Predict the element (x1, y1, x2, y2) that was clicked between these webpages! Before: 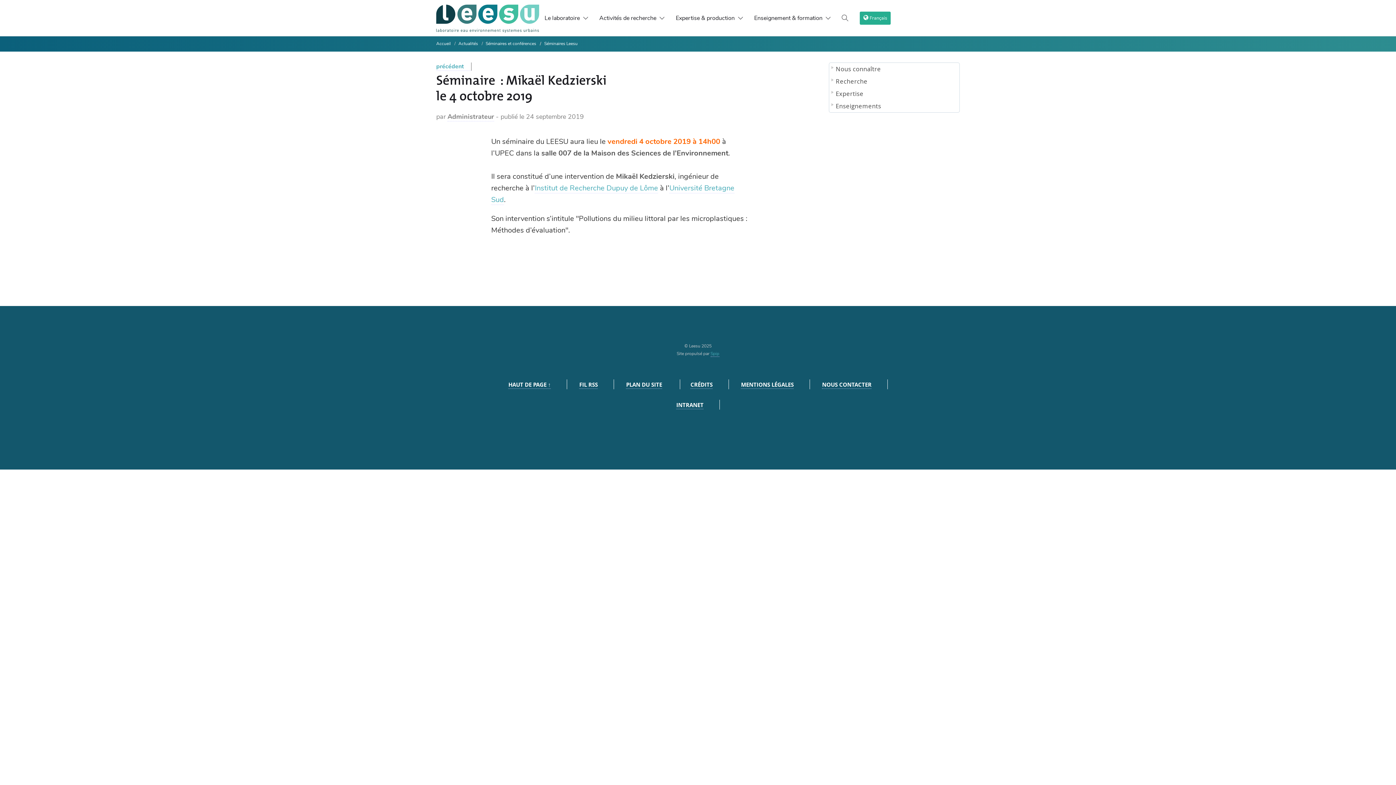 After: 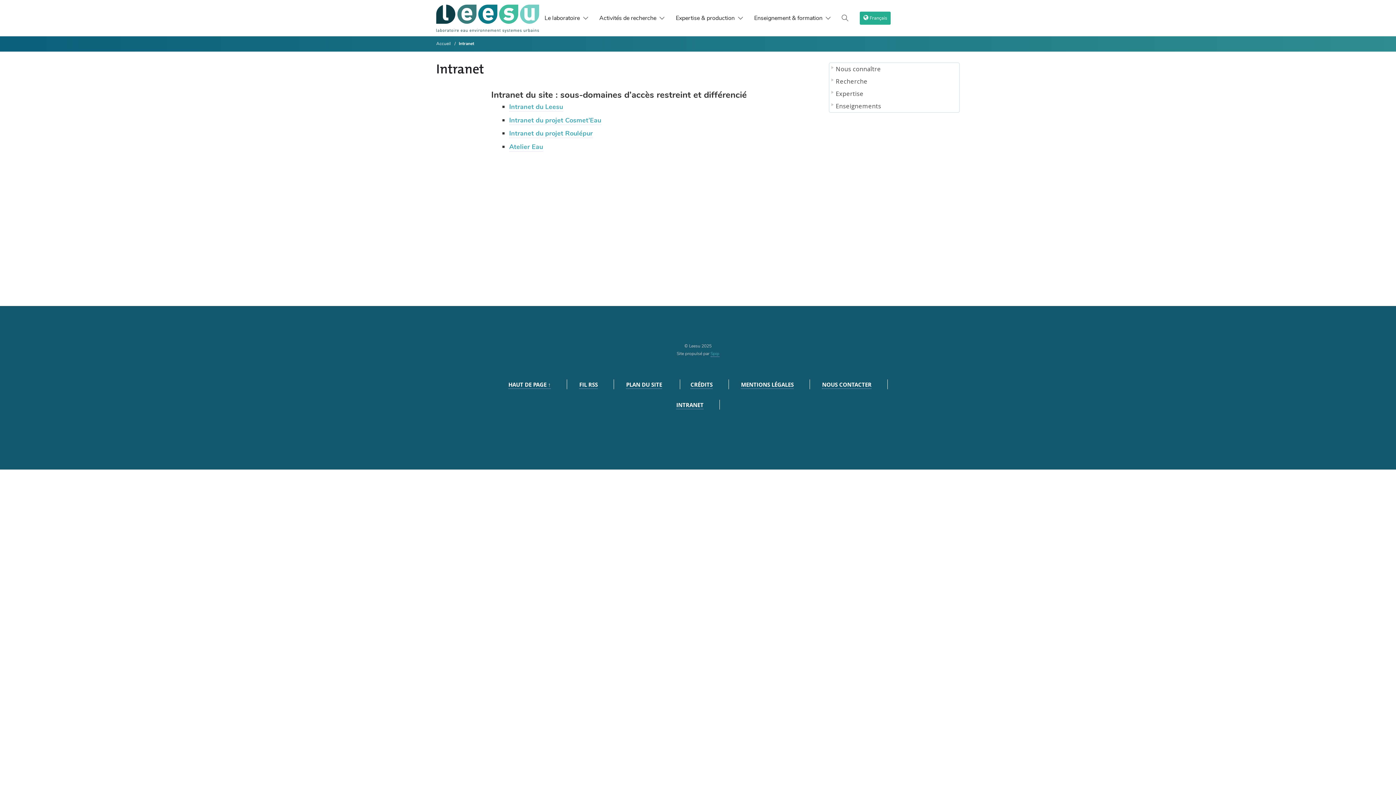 Action: label: INTRANET bbox: (676, 401, 703, 409)